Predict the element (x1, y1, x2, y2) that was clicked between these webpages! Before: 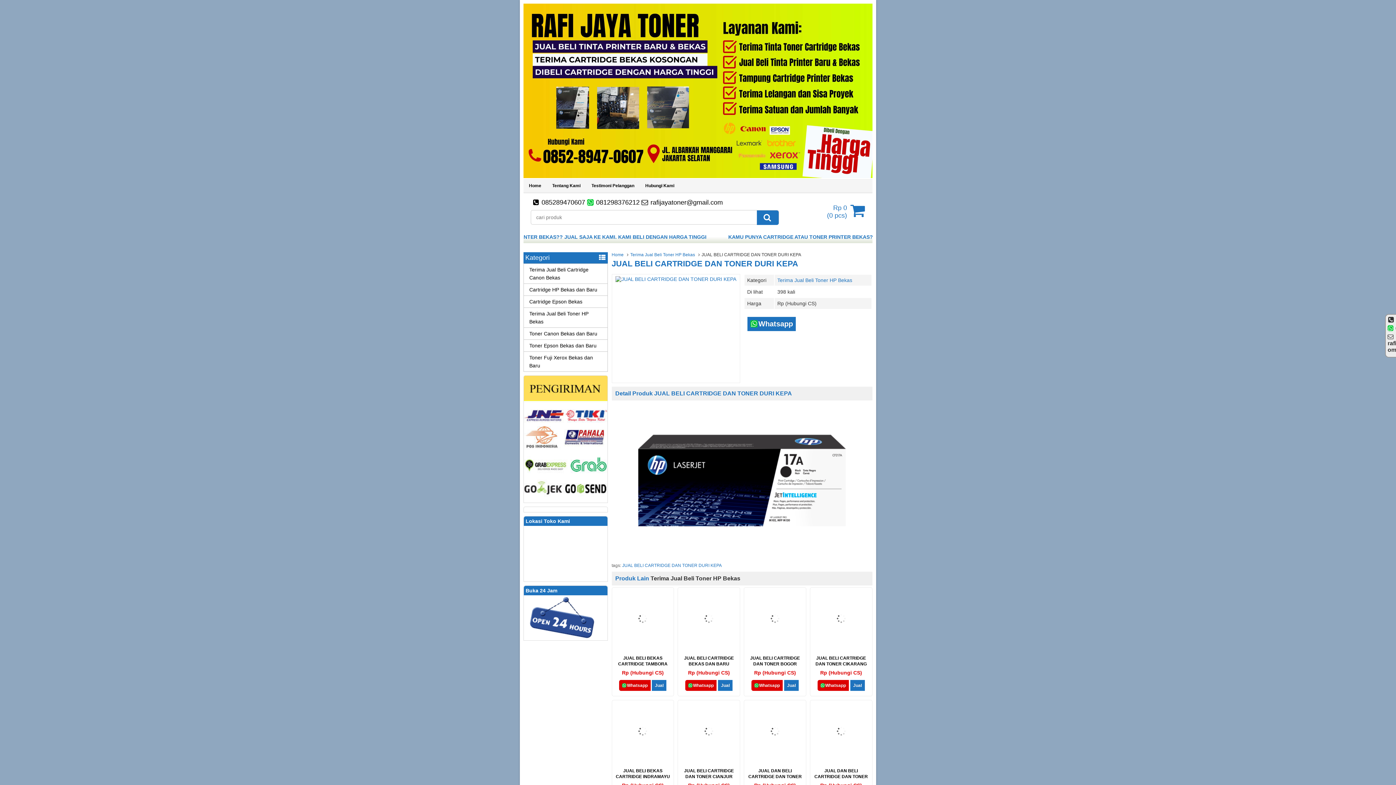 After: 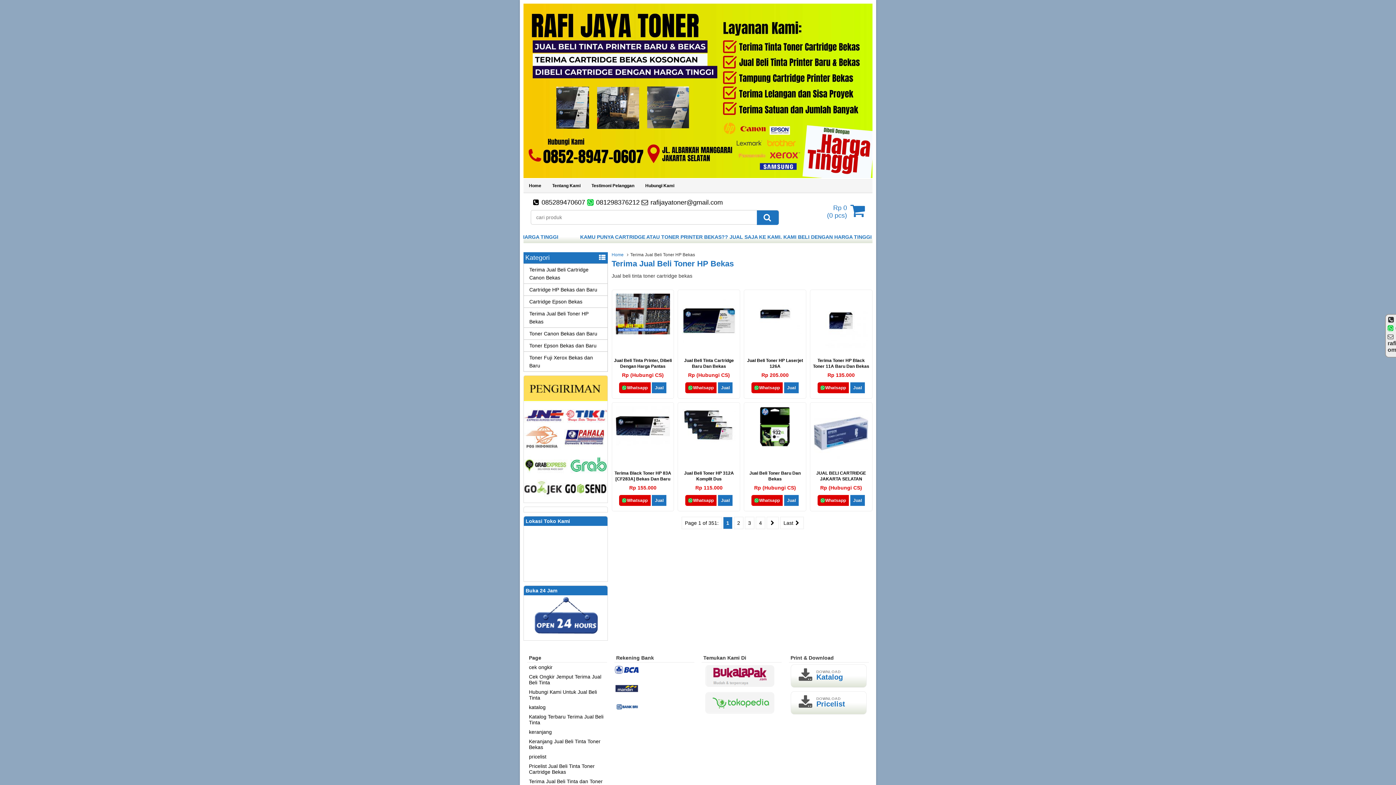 Action: bbox: (524, 308, 607, 327) label: Terima Jual Beli Toner HP Bekas